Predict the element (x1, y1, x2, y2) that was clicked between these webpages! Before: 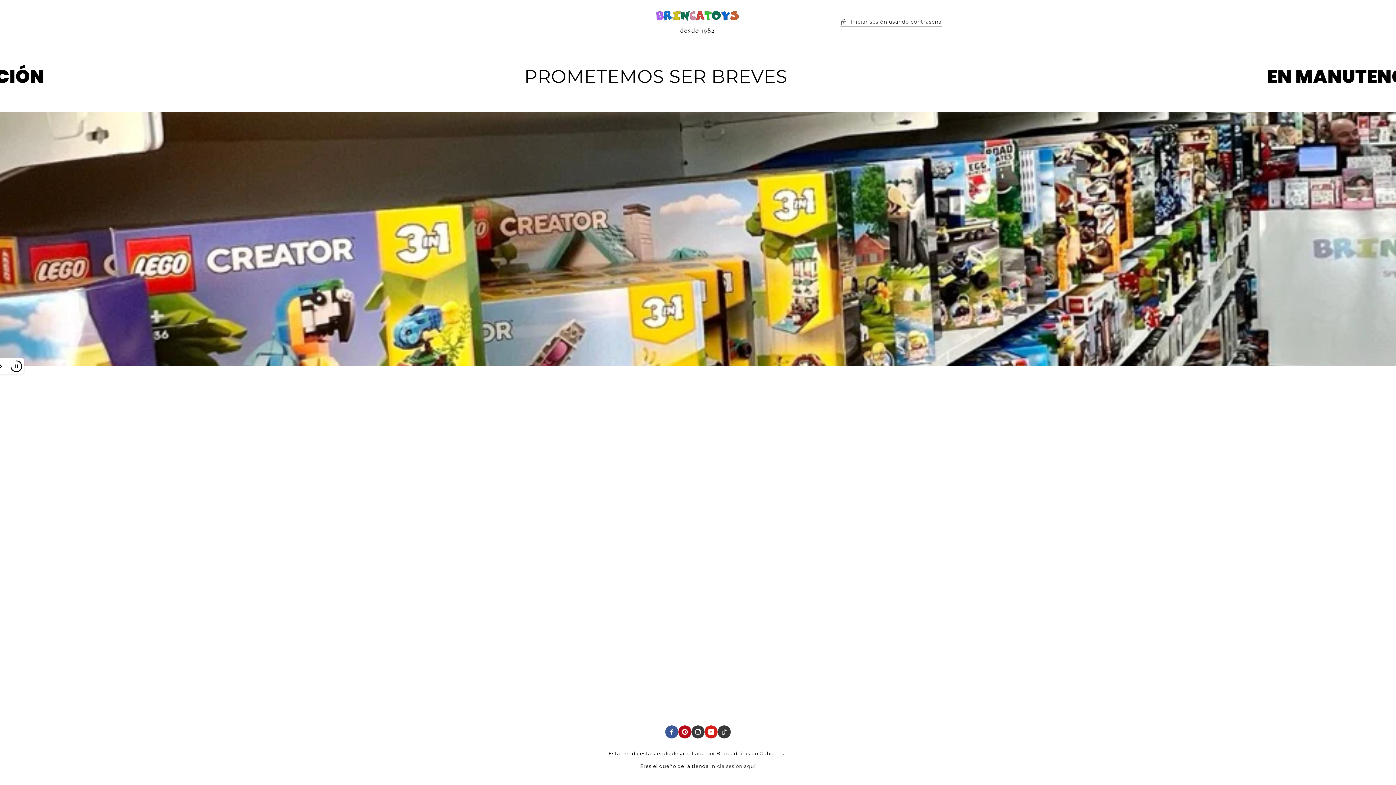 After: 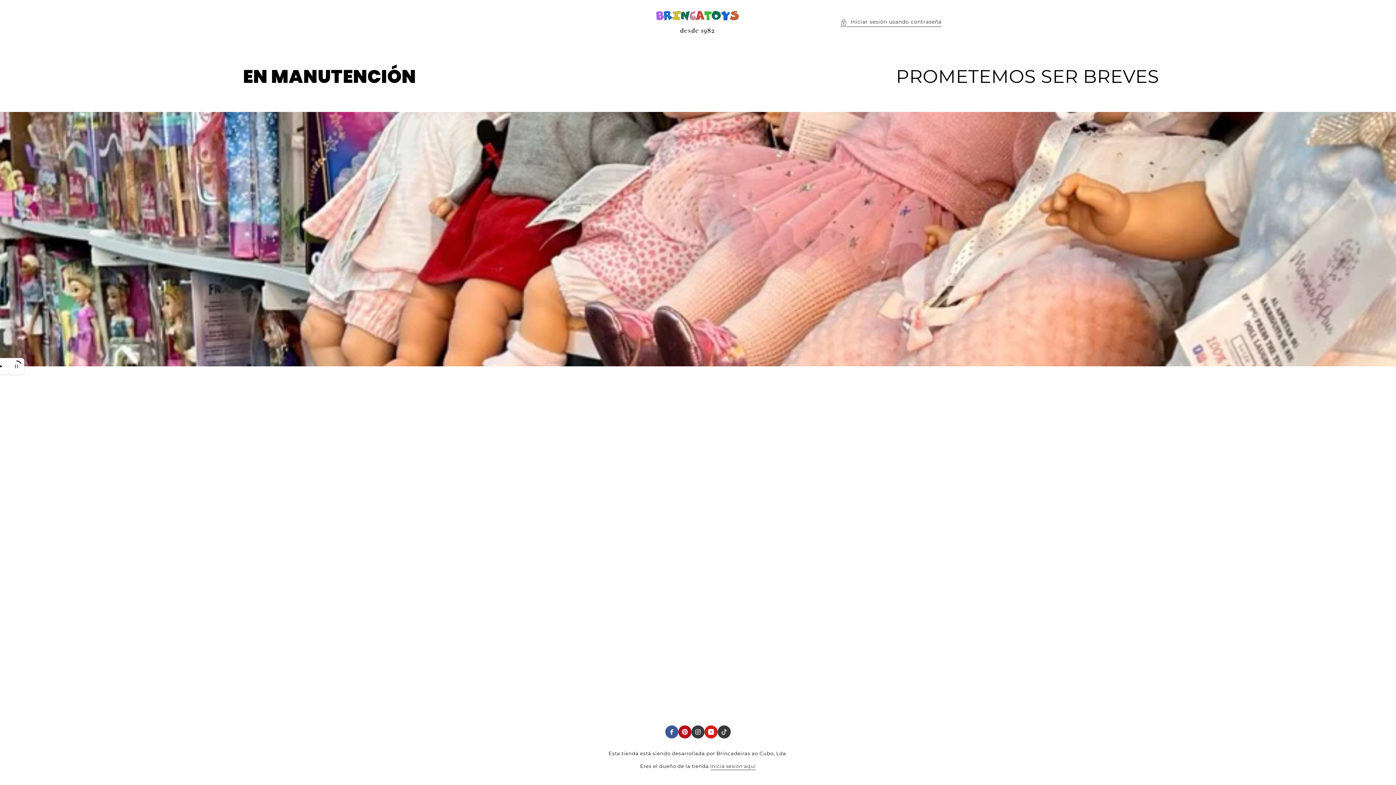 Action: bbox: (-8, 358, 8, 374) label: Siguiente diapositiva